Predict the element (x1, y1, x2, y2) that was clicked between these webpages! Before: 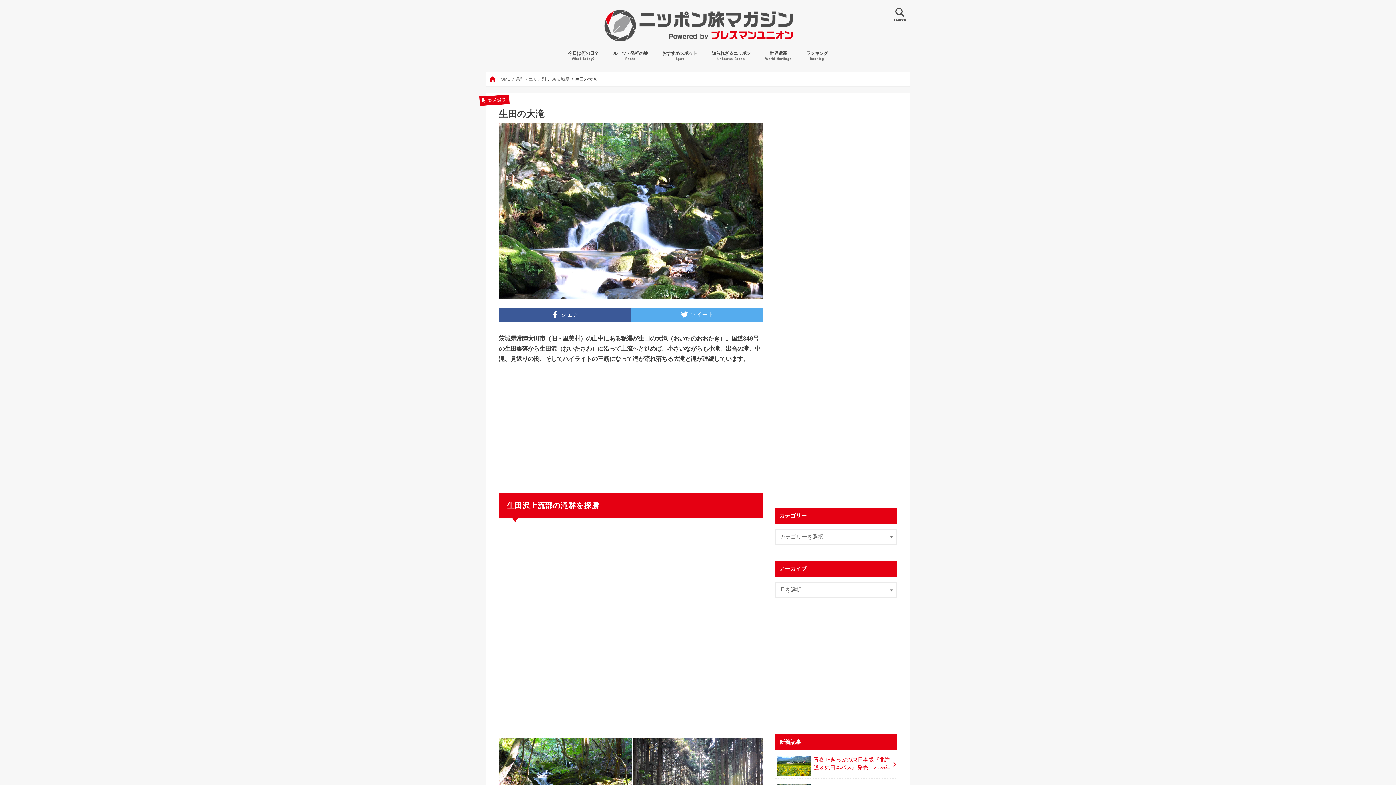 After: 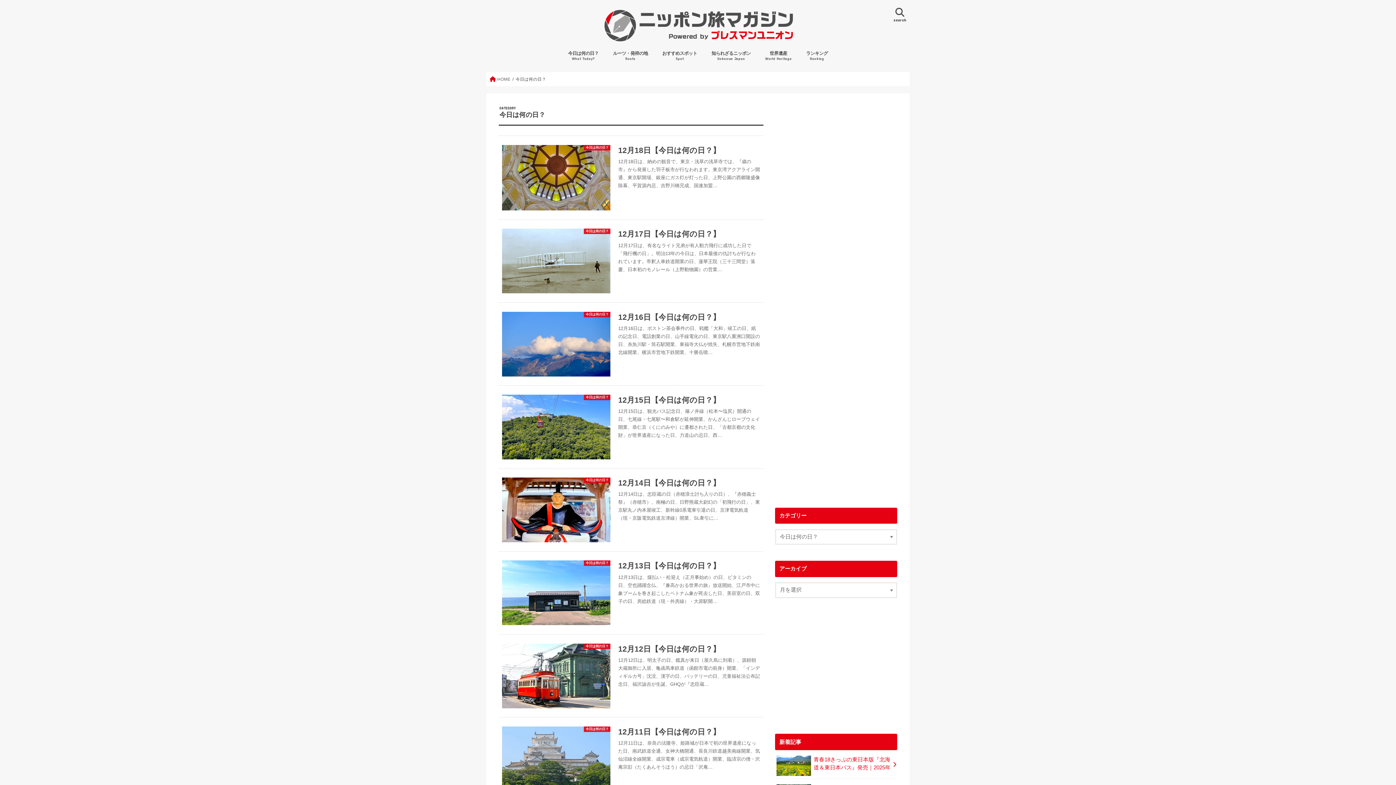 Action: label: 今日は何の日？
What Today? bbox: (561, 45, 605, 65)